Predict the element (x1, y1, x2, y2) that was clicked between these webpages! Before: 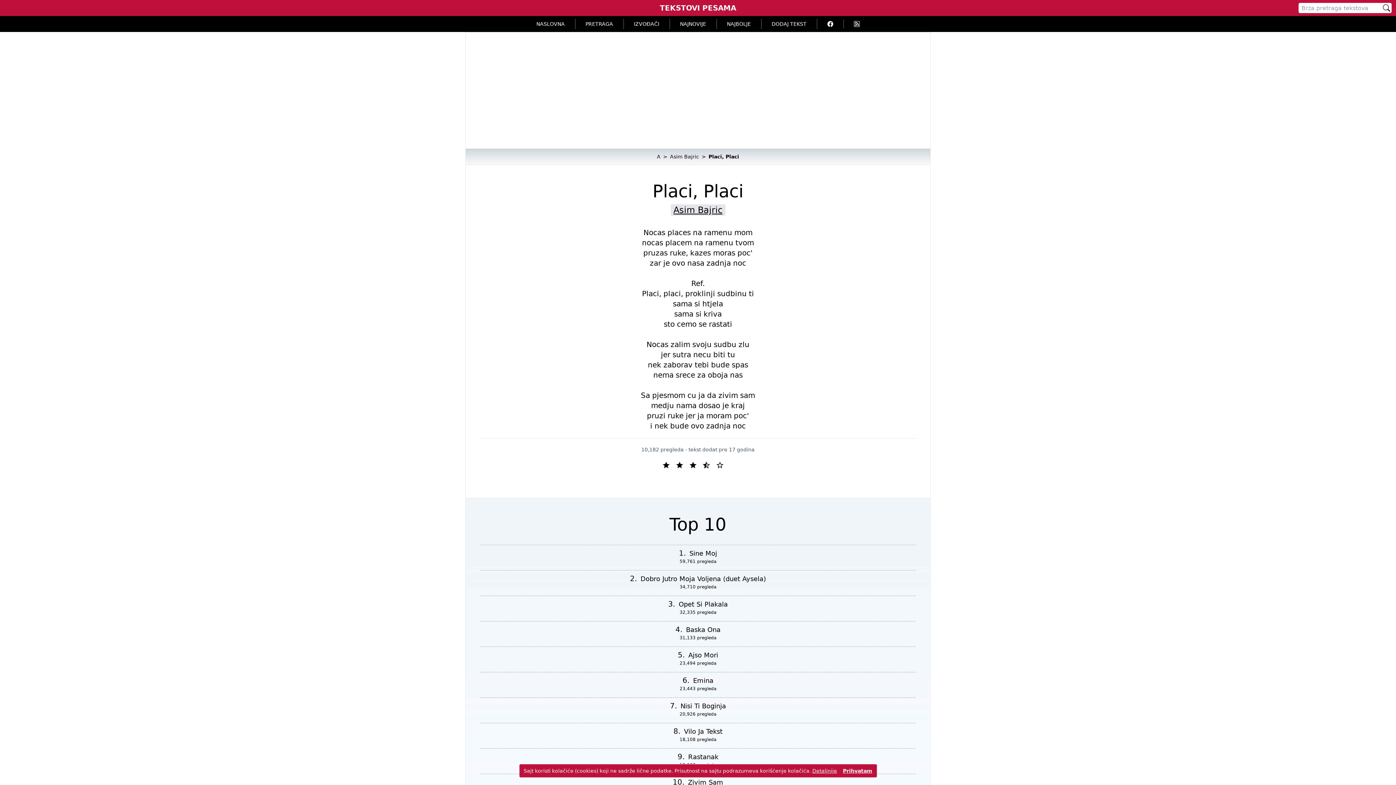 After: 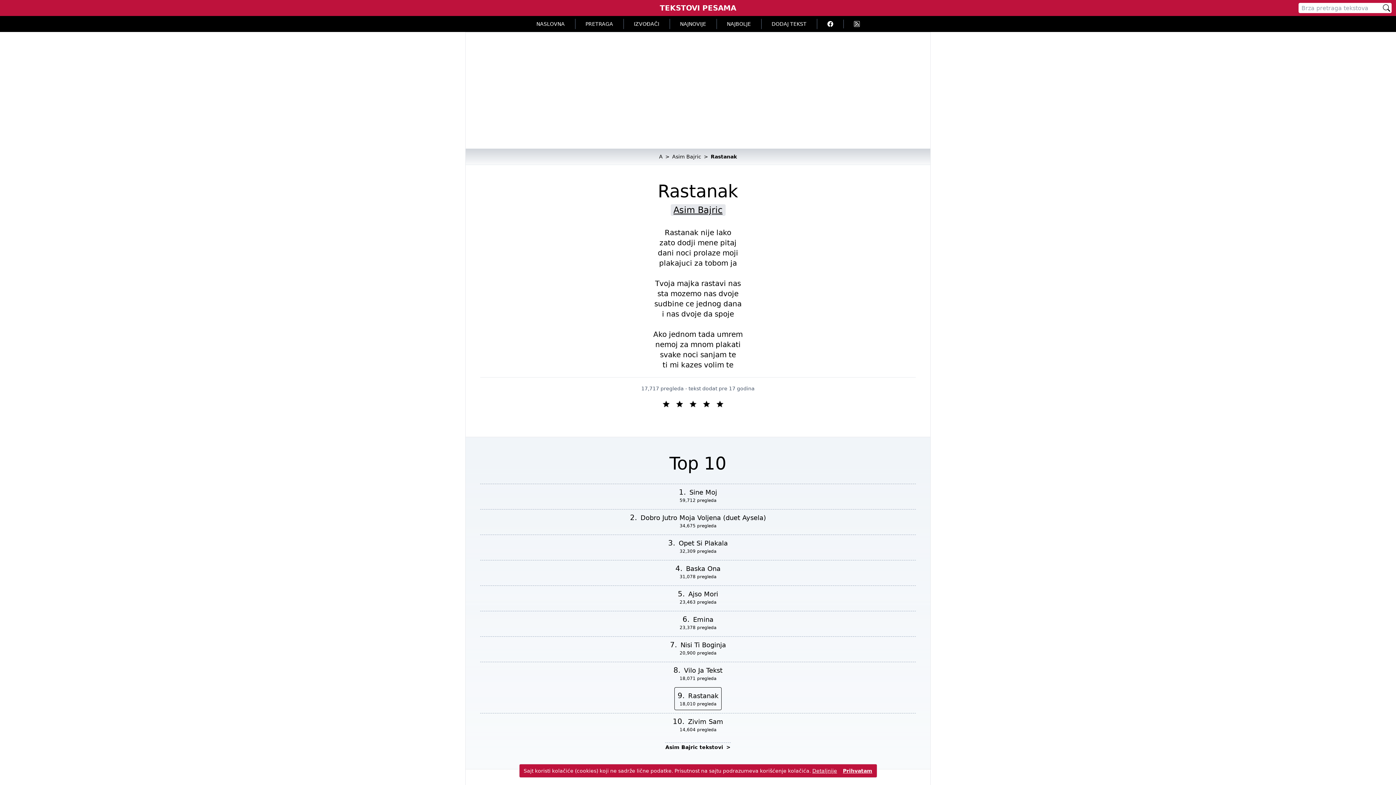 Action: label: Rastanak bbox: (688, 753, 718, 761)